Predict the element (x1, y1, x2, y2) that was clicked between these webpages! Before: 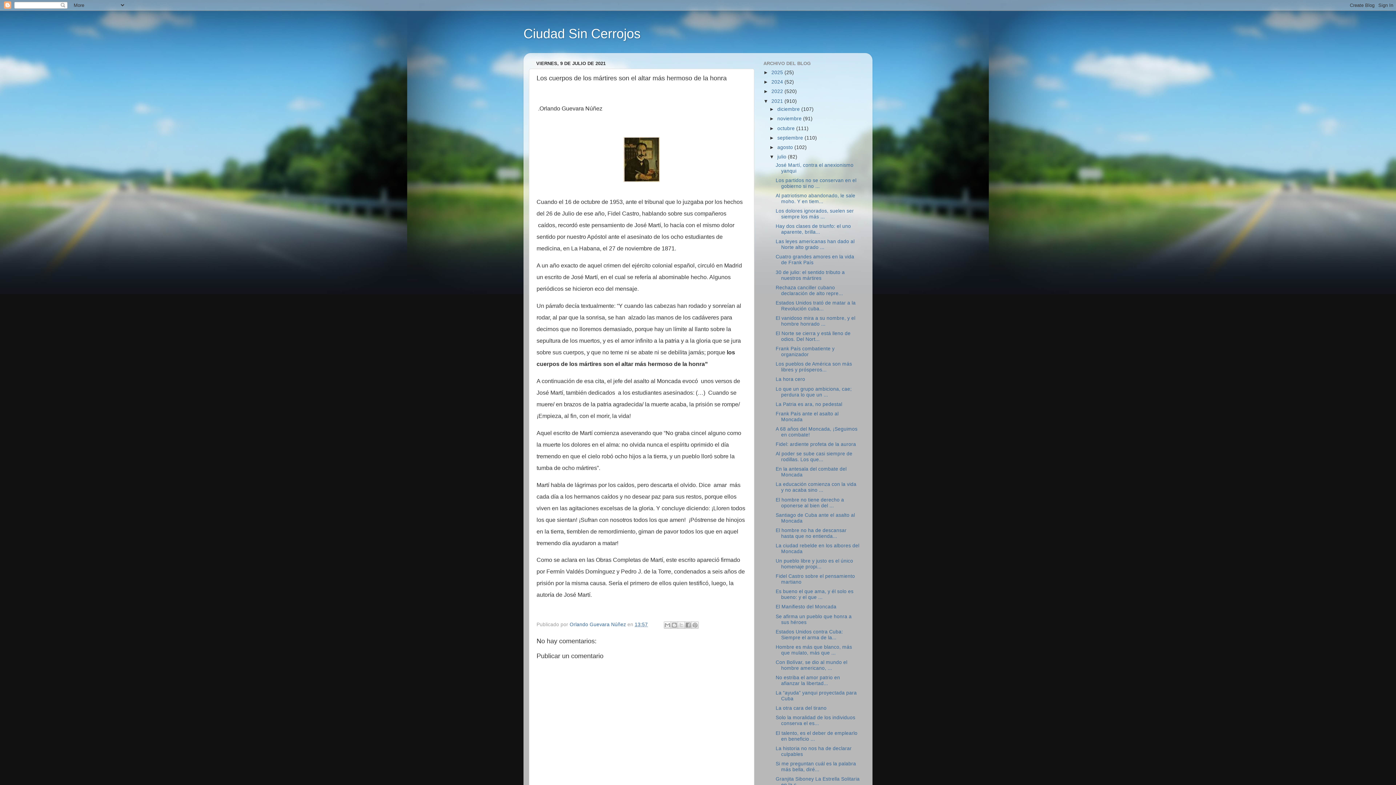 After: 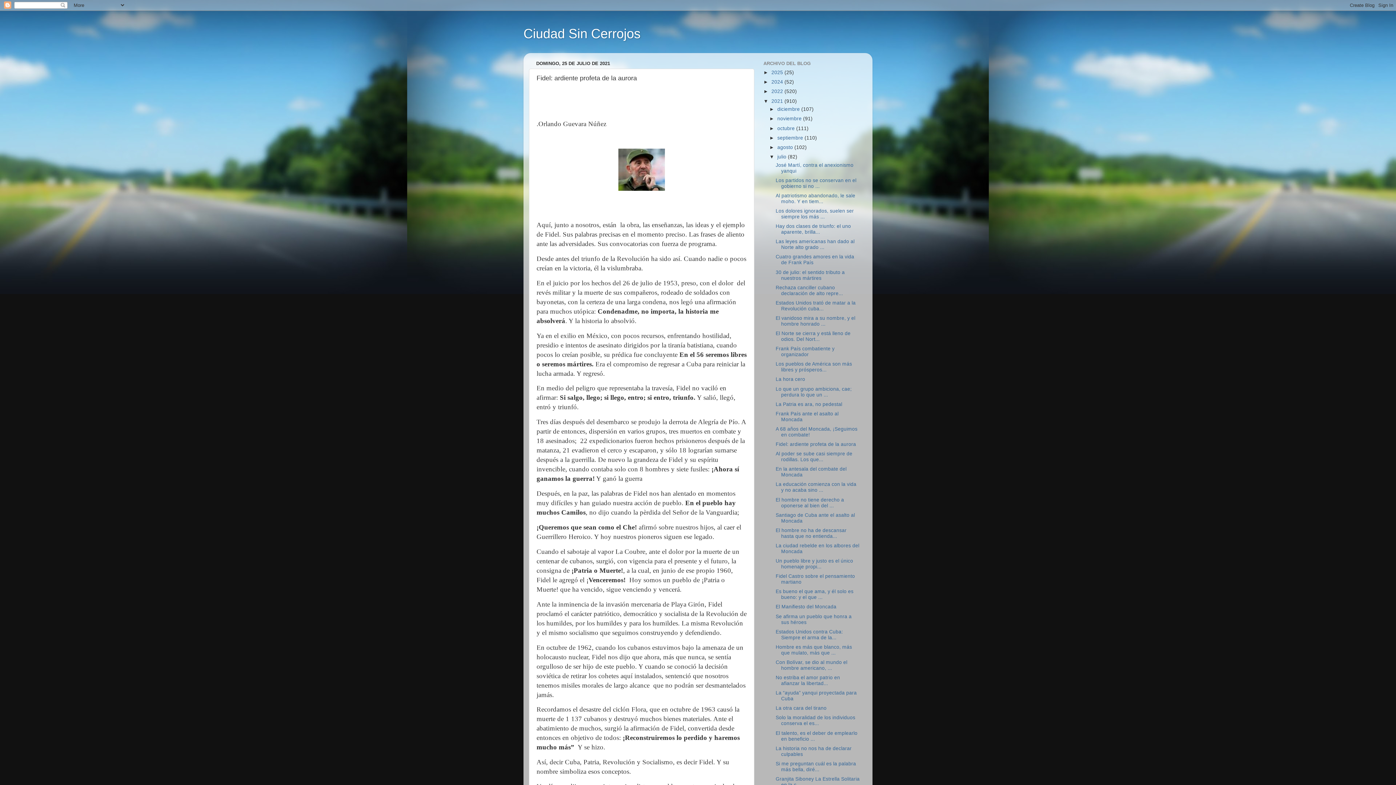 Action: bbox: (775, 441, 856, 447) label: Fidel: ardiente profeta de la aurora